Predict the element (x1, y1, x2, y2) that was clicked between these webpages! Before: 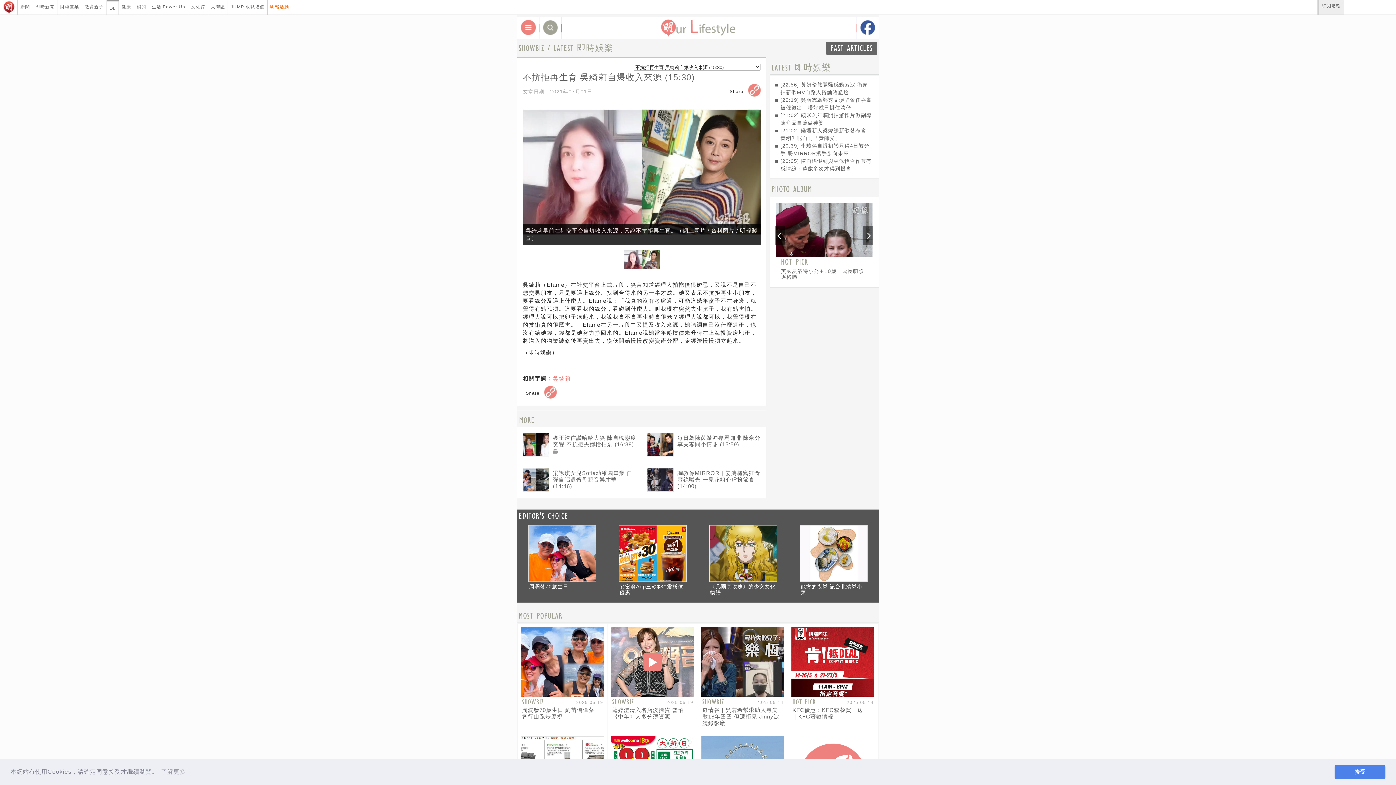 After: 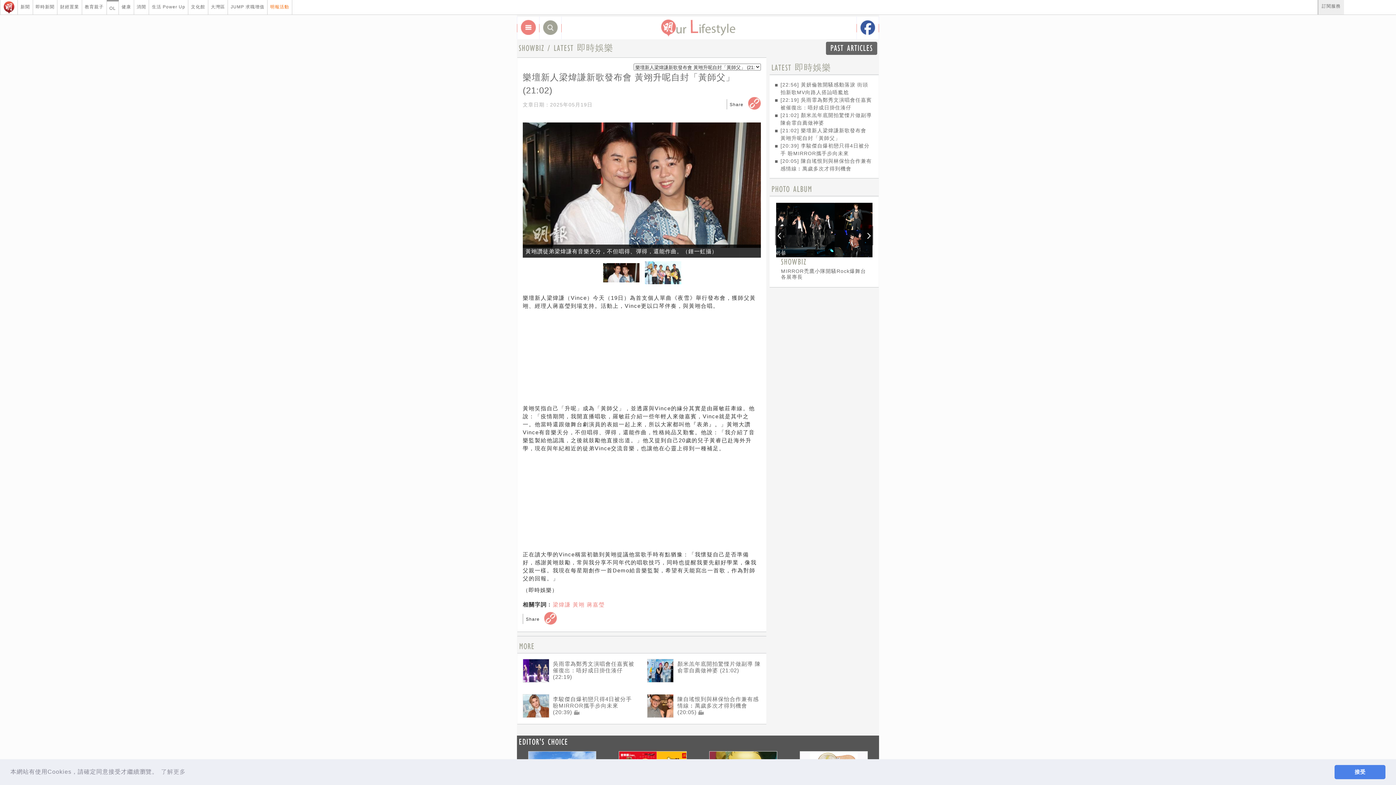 Action: label: [21:02] 樂壇新人梁煒謙新歌發布會 黃翊升呢自封「黃師父」 bbox: (780, 127, 873, 142)